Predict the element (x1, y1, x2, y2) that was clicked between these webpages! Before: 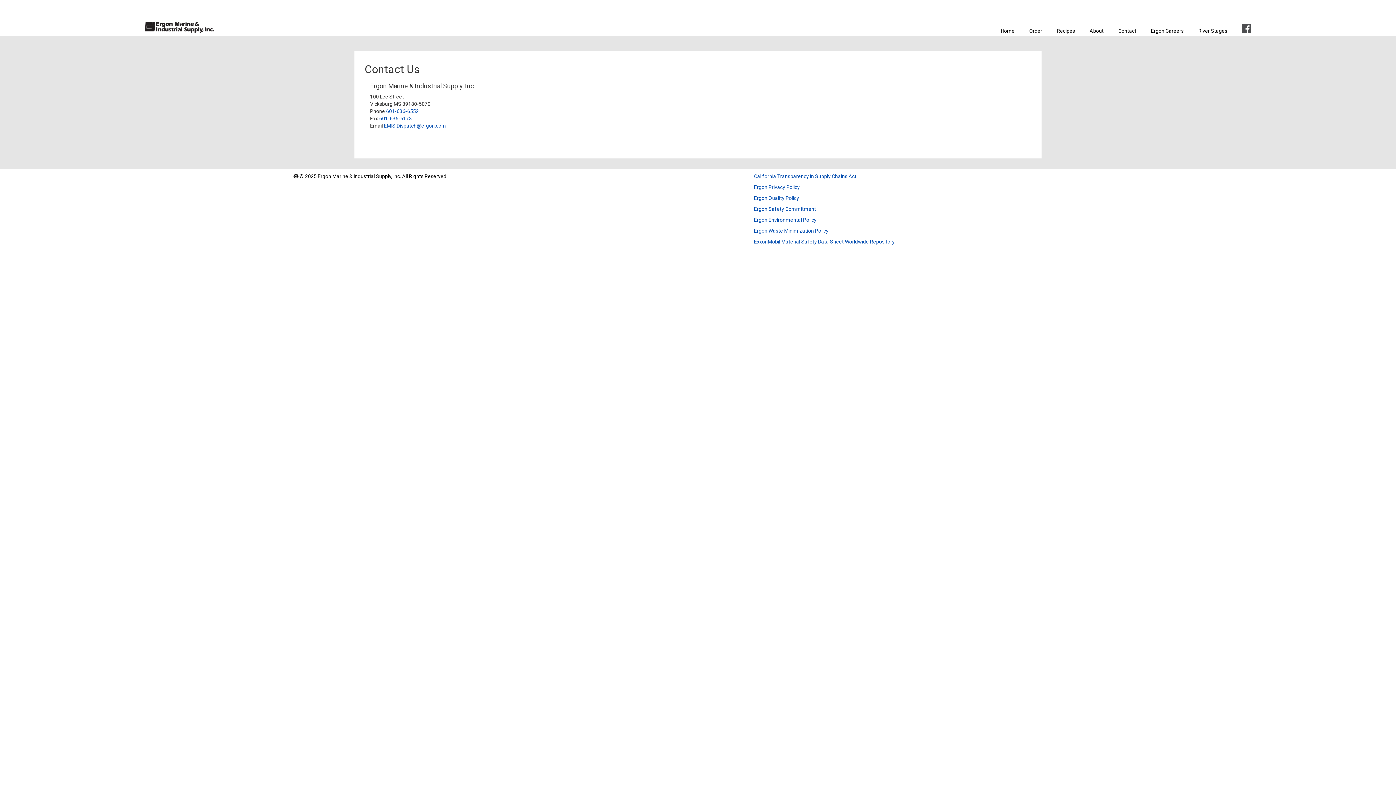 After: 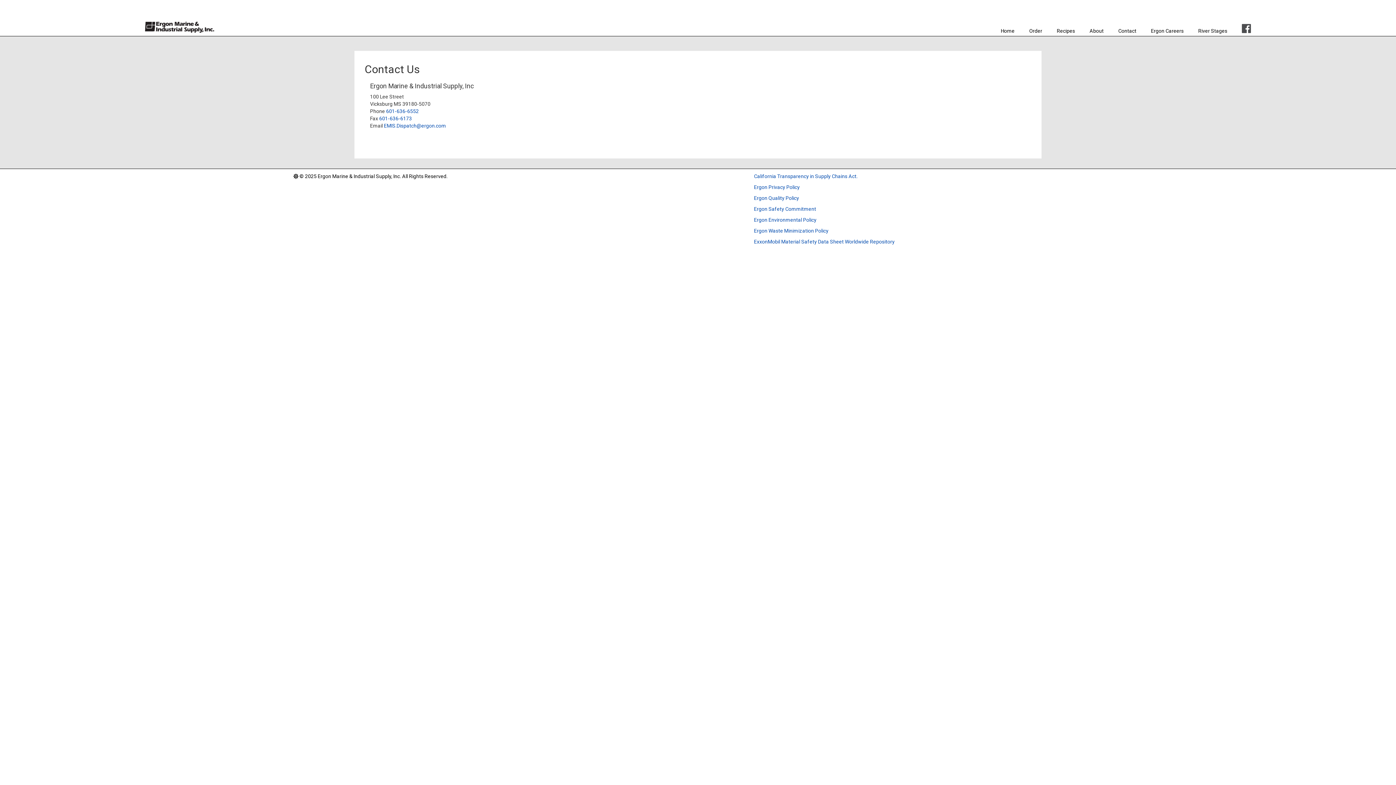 Action: bbox: (1234, 27, 1262, 34)